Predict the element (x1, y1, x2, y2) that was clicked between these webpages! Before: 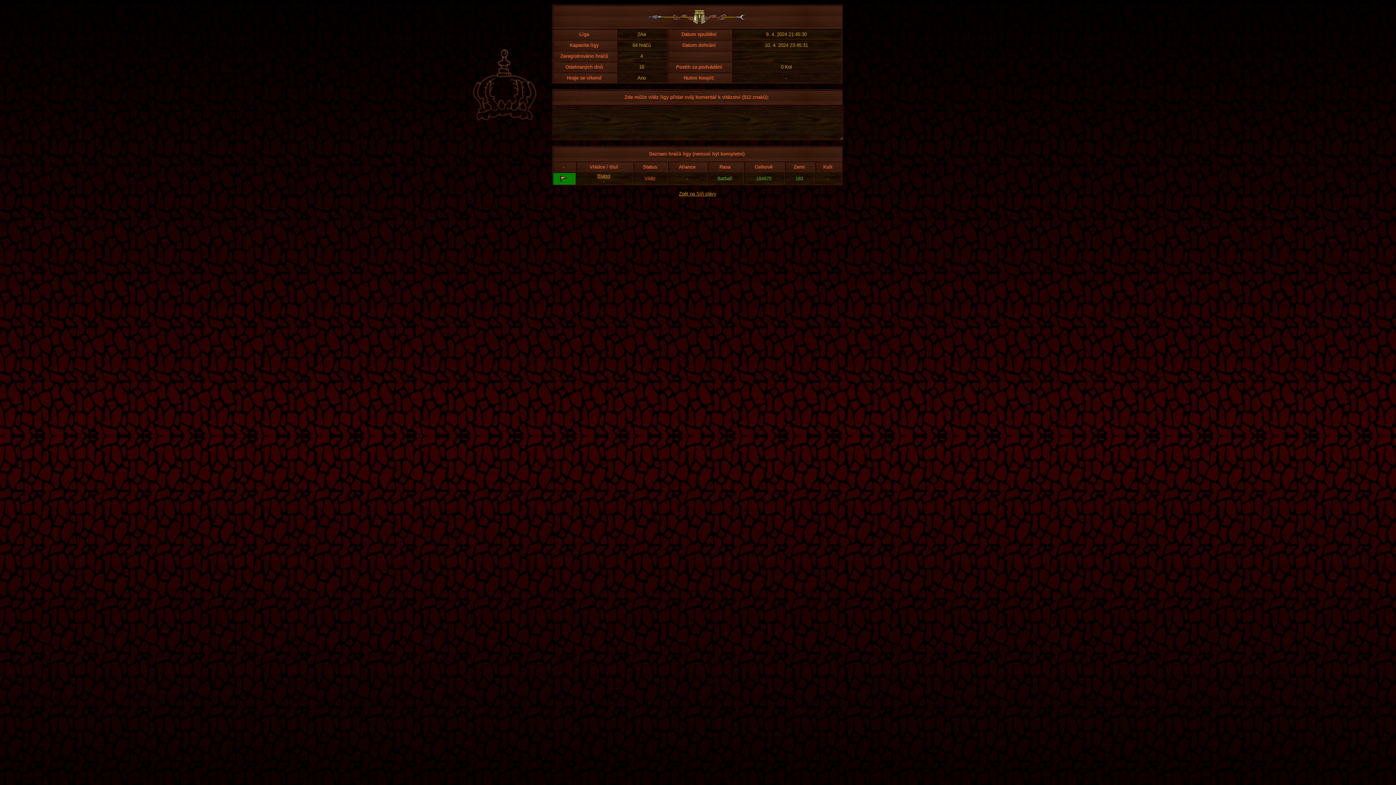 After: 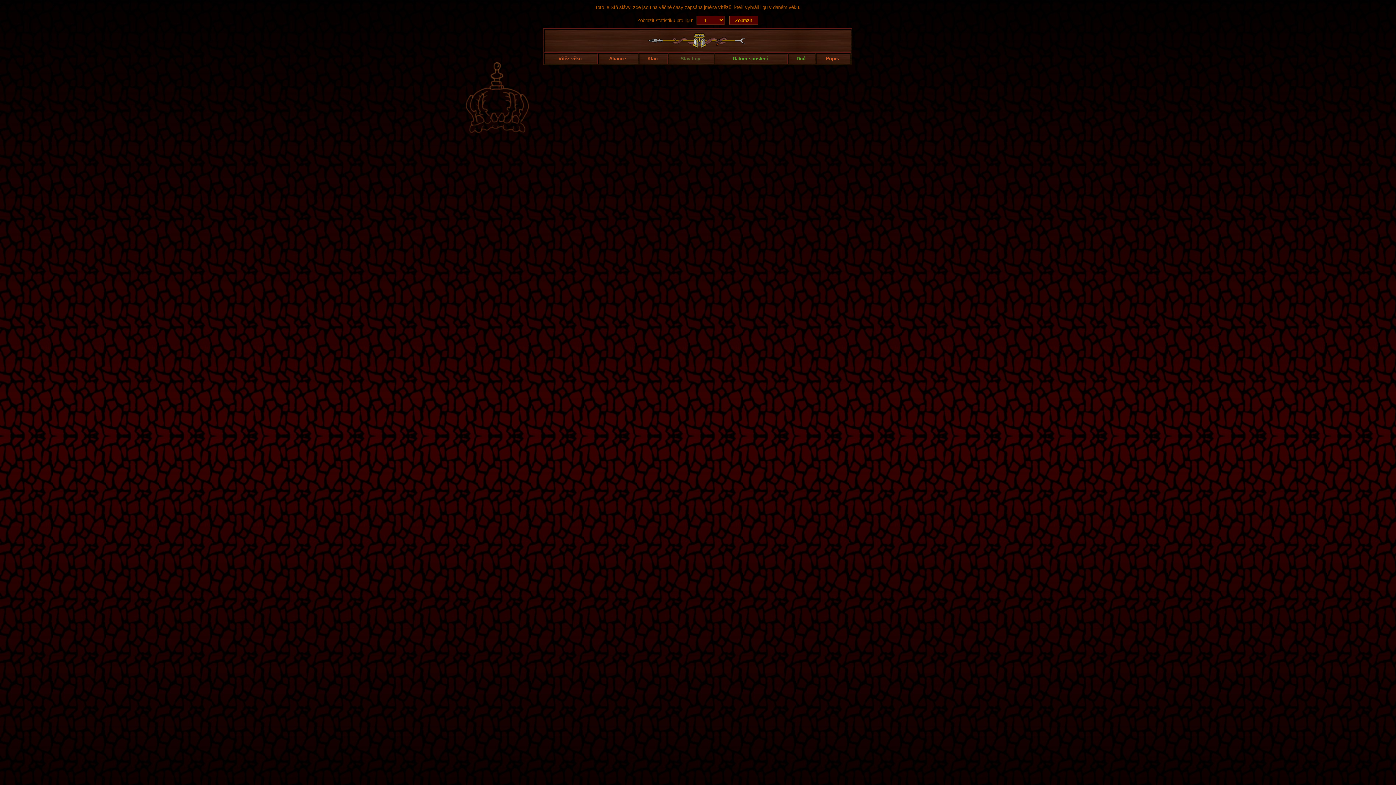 Action: label: Zpět na Síň slávy bbox: (679, 191, 716, 196)